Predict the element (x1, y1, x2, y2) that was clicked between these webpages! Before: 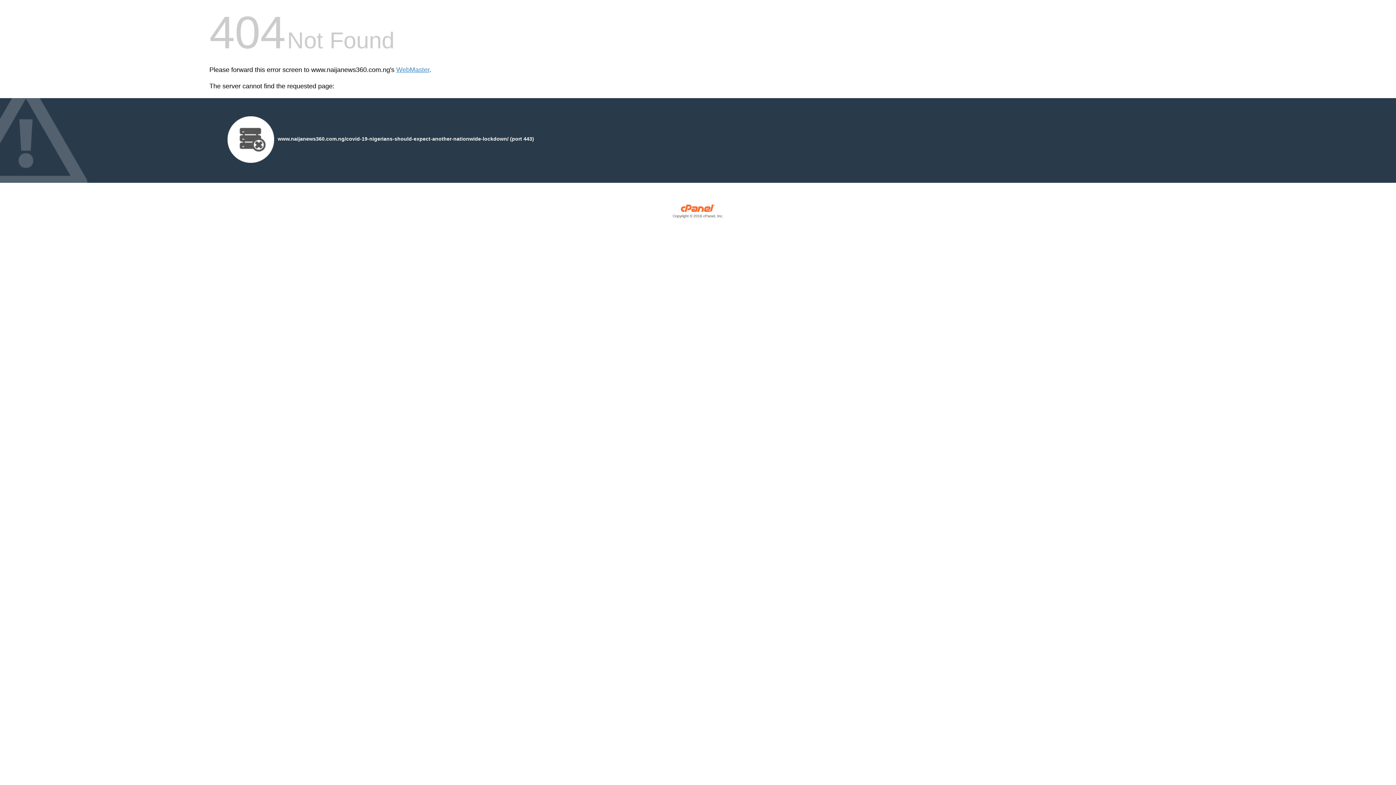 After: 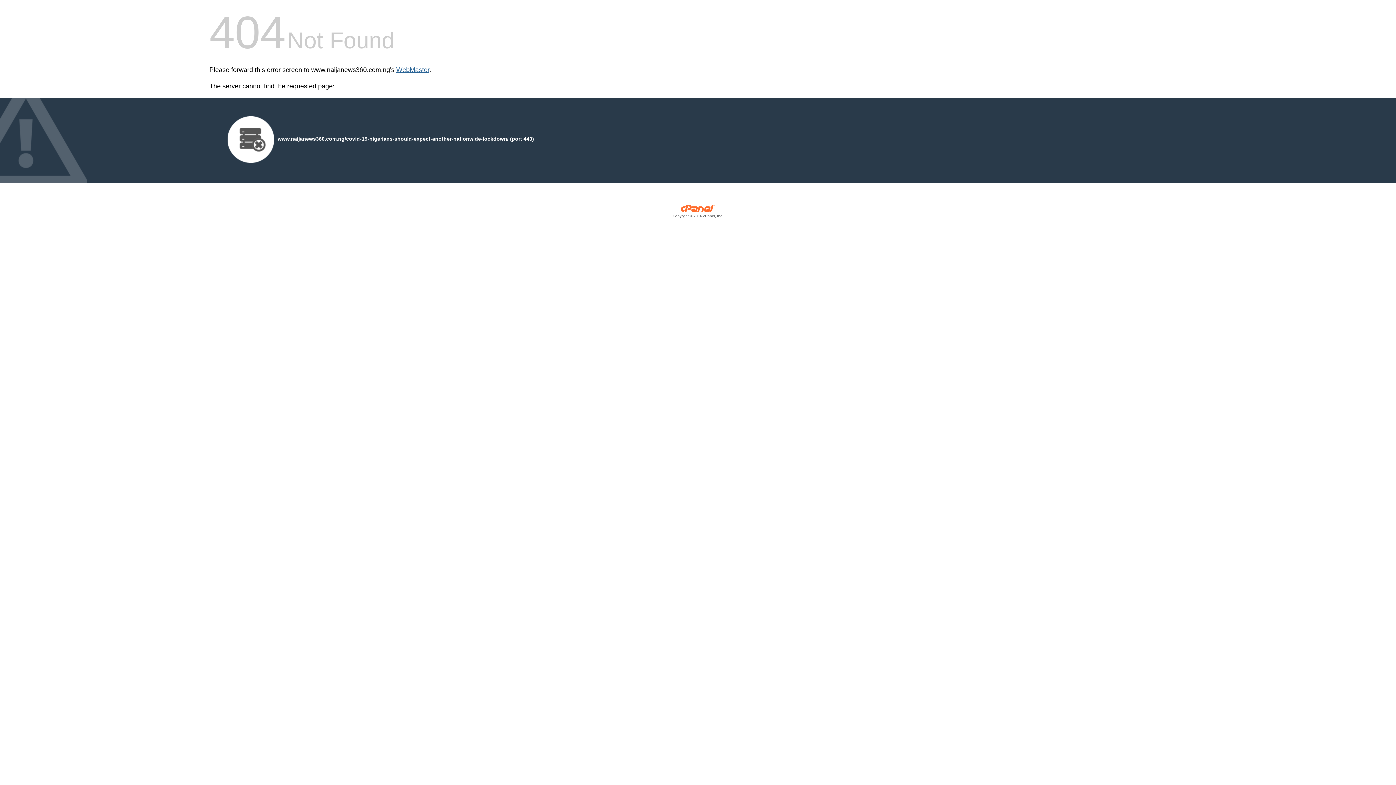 Action: label: WebMaster bbox: (396, 66, 429, 73)